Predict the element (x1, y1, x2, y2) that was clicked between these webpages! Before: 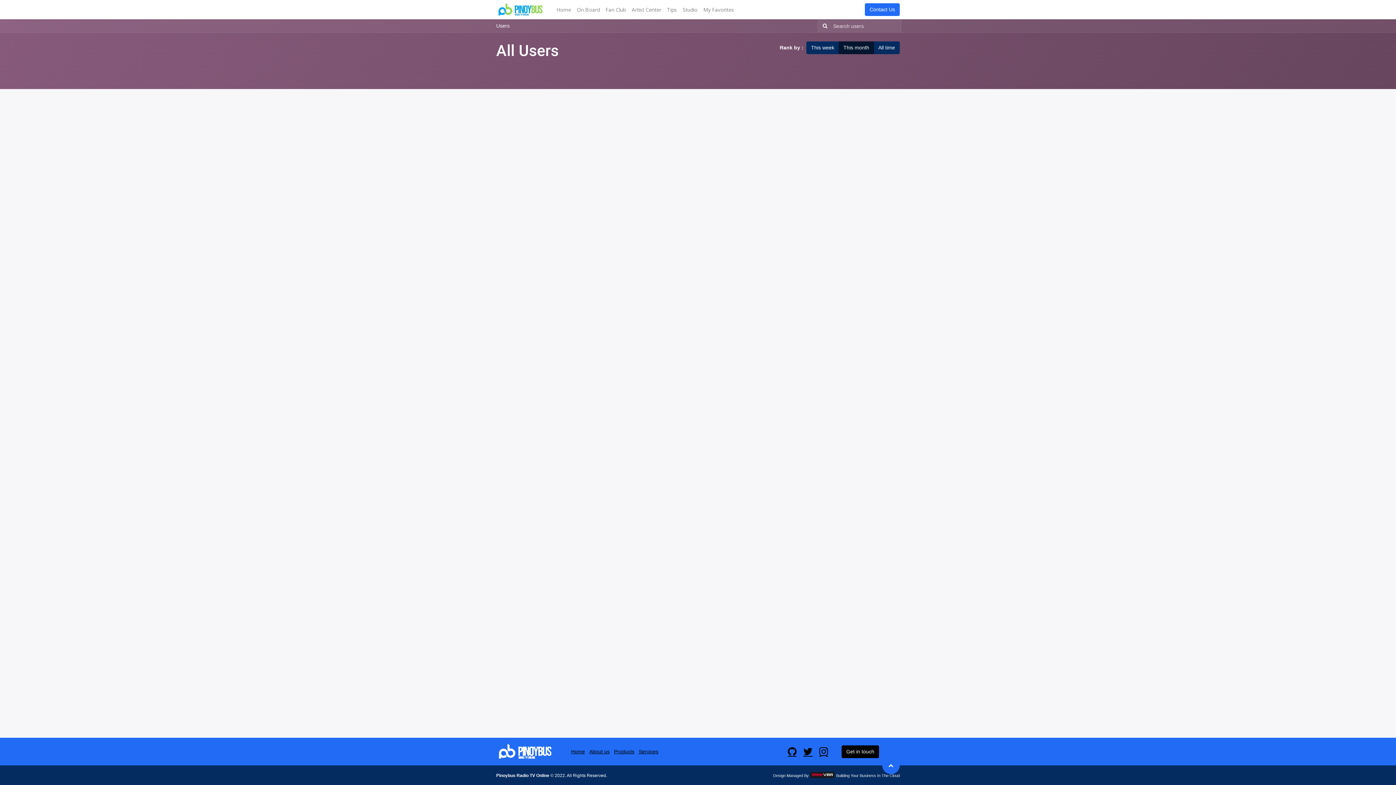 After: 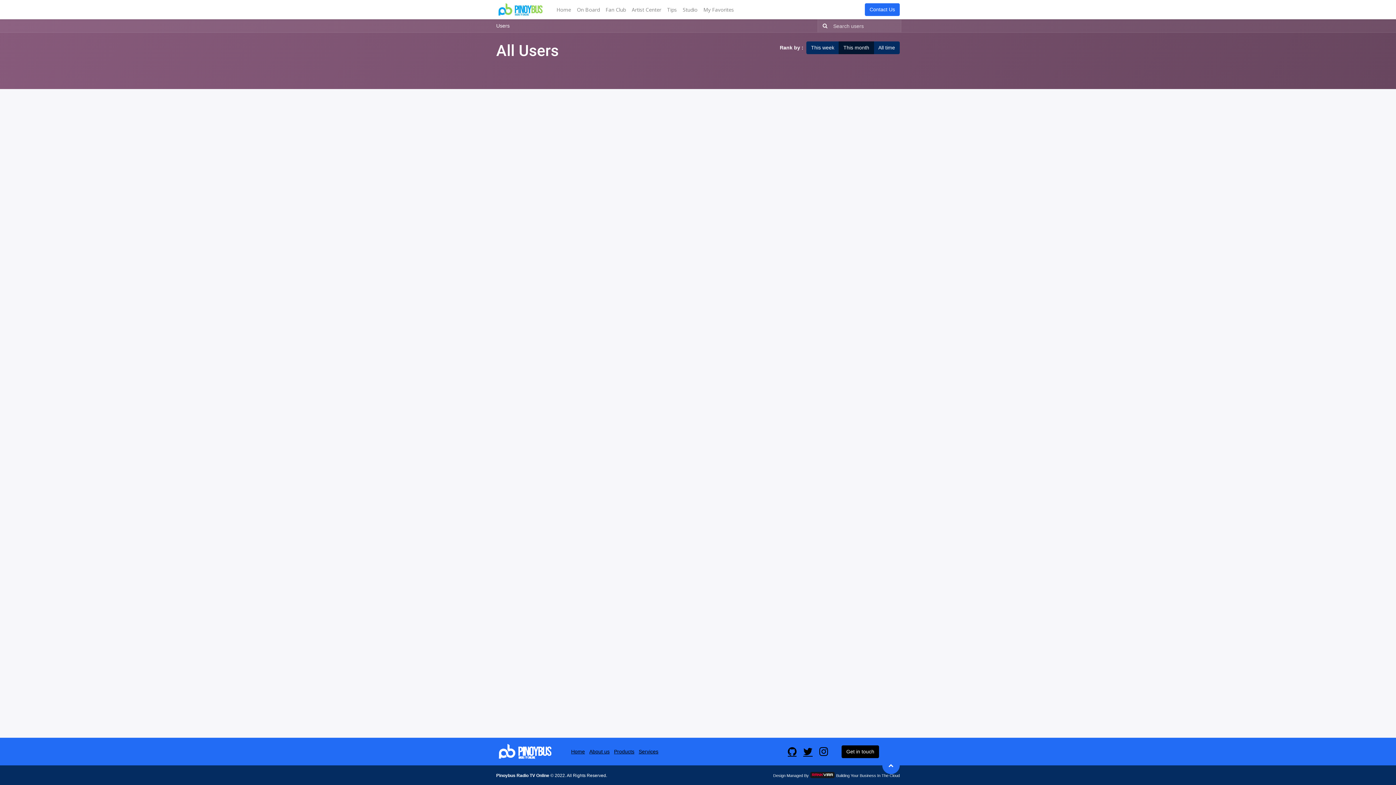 Action: bbox: (818, 745, 829, 758)